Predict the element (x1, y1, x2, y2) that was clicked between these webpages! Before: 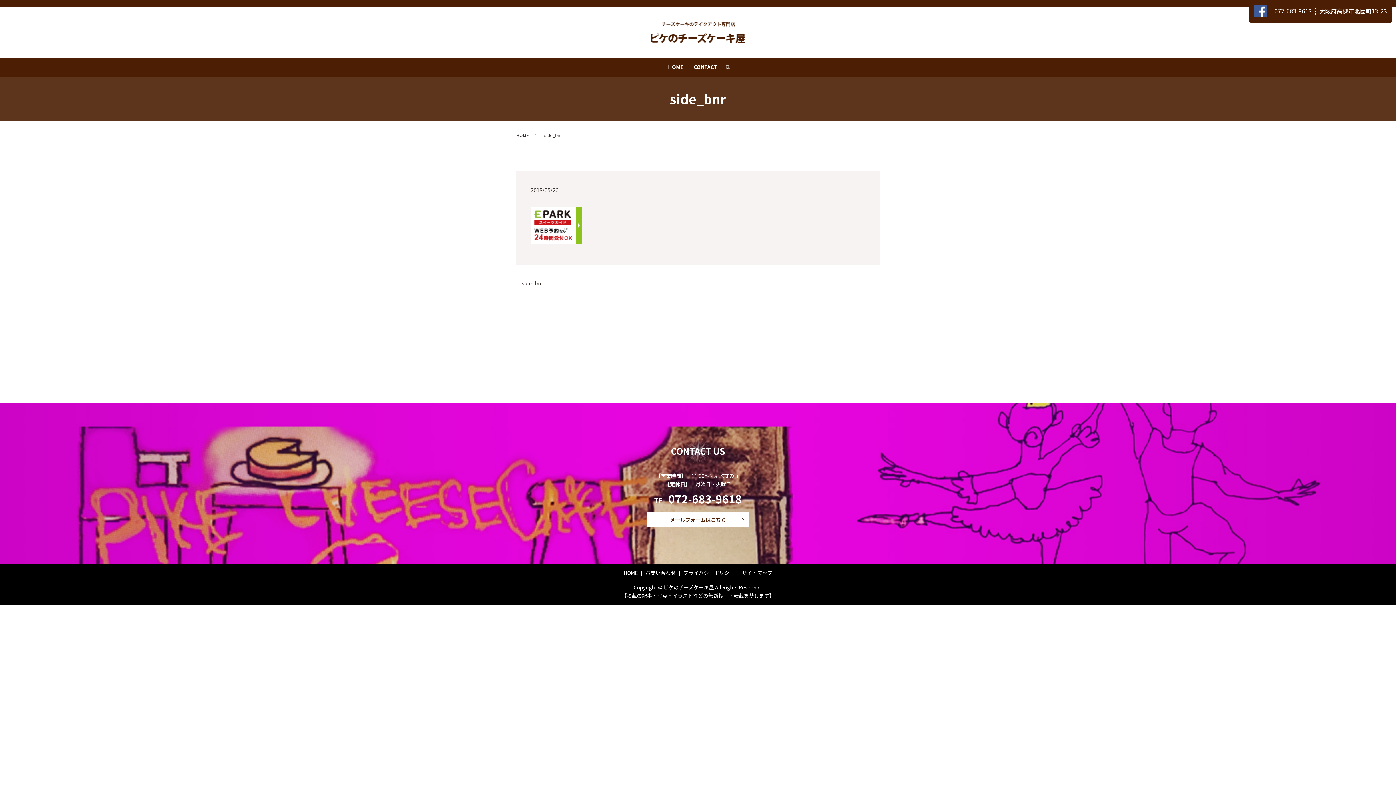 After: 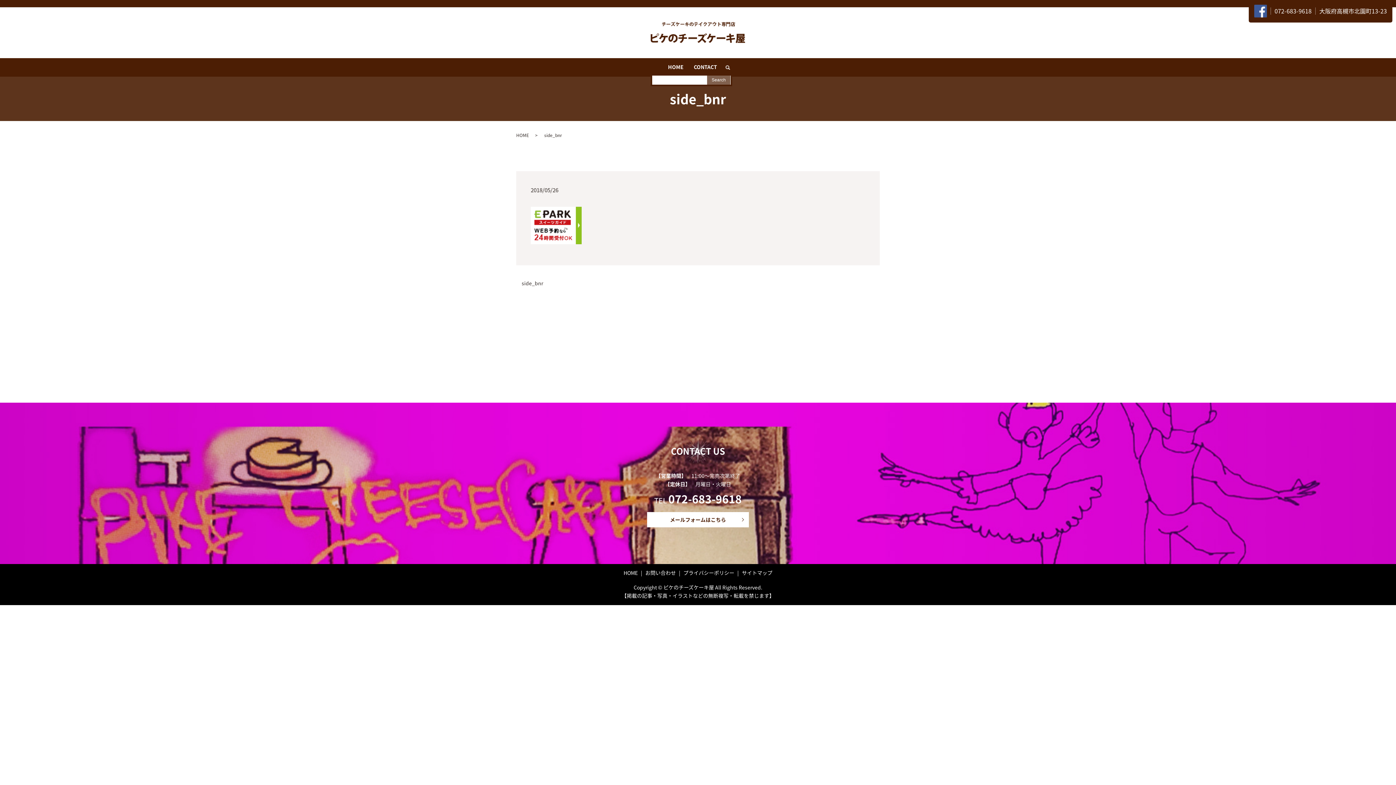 Action: label: search bbox: (722, 62, 733, 72)